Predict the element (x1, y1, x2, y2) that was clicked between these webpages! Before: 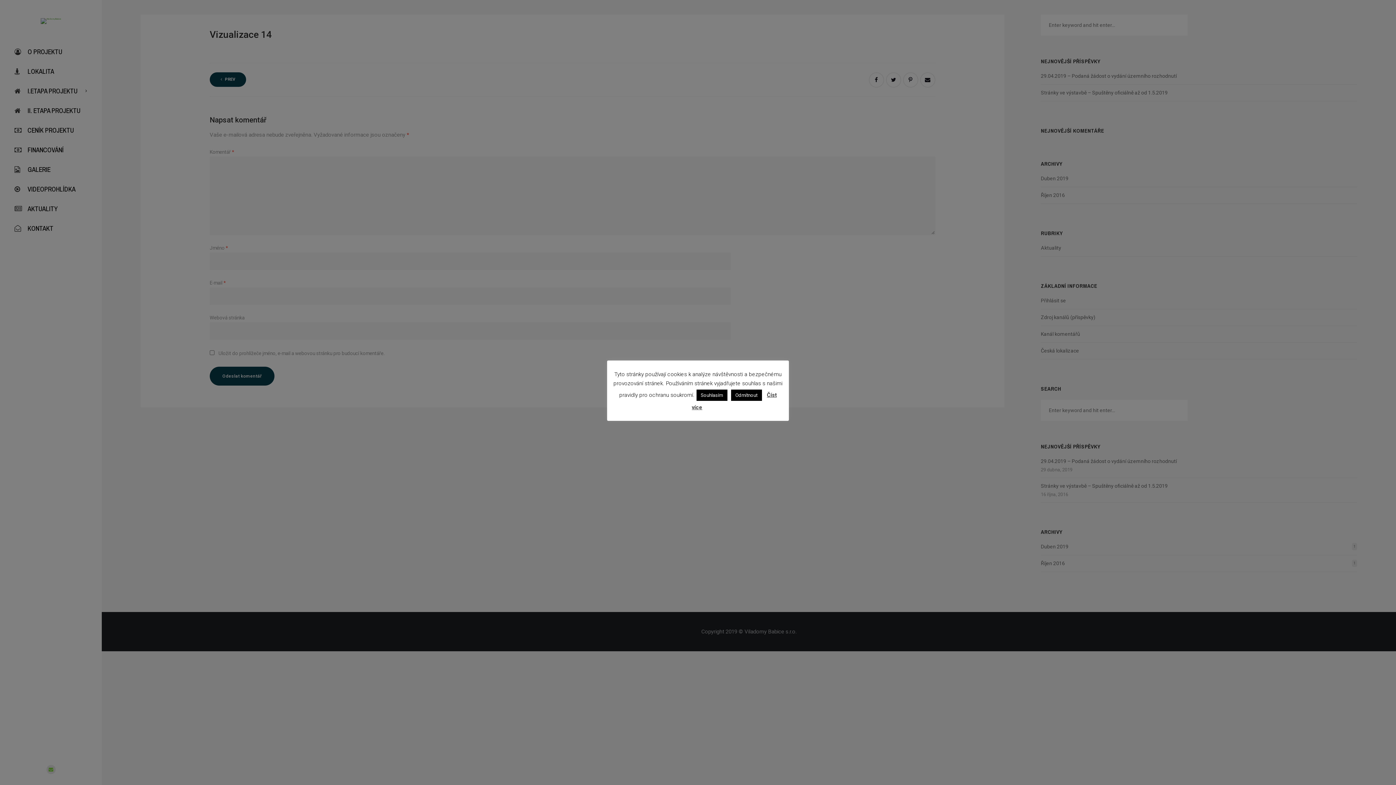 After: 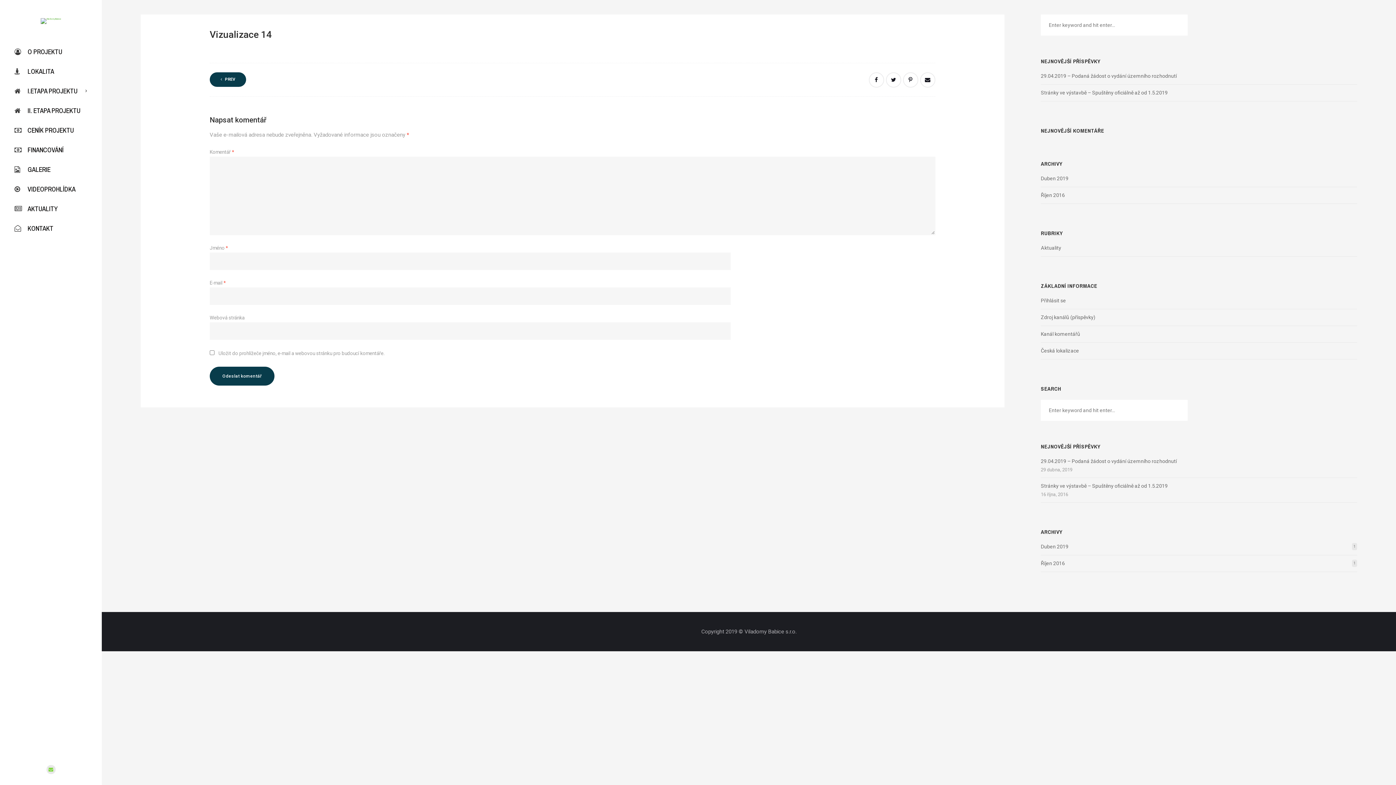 Action: label: Odmítnout bbox: (731, 389, 762, 401)